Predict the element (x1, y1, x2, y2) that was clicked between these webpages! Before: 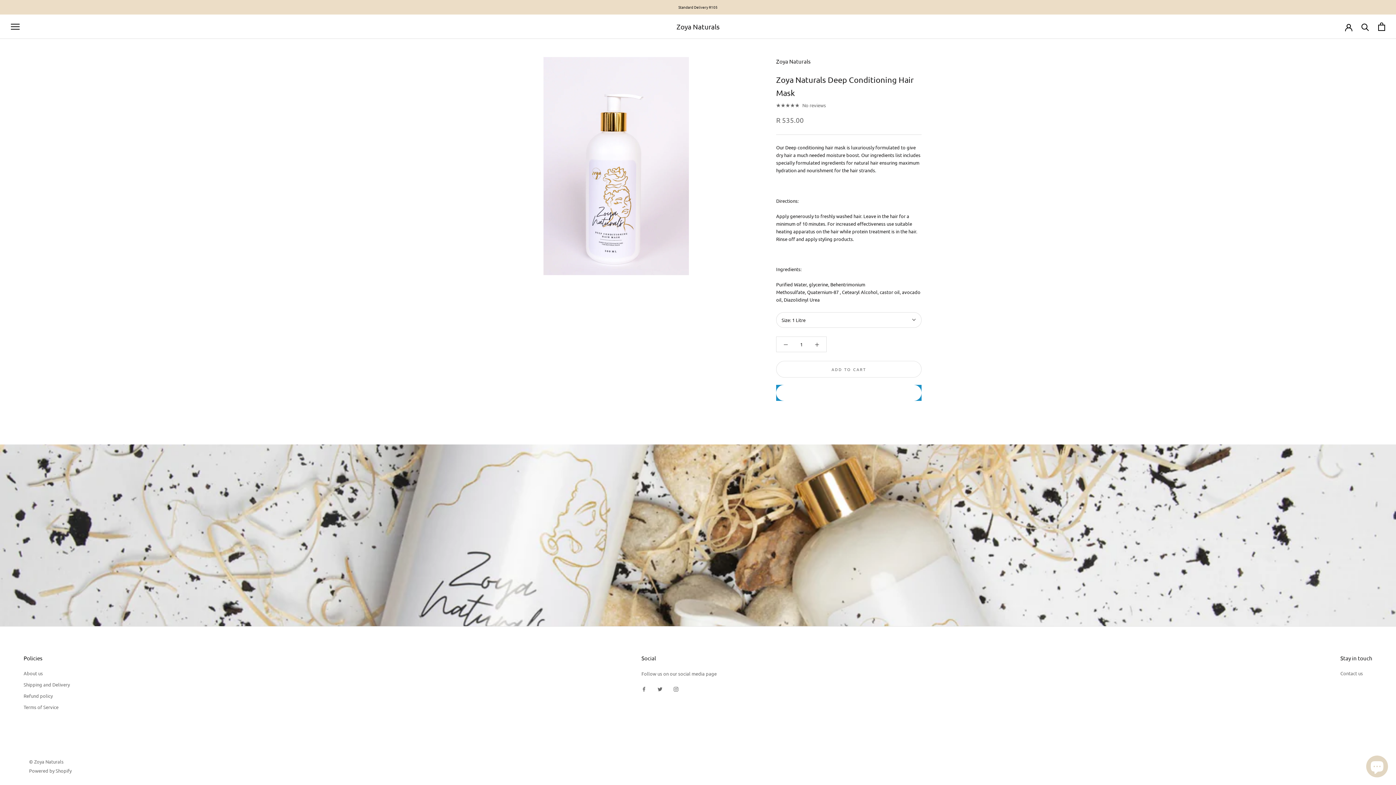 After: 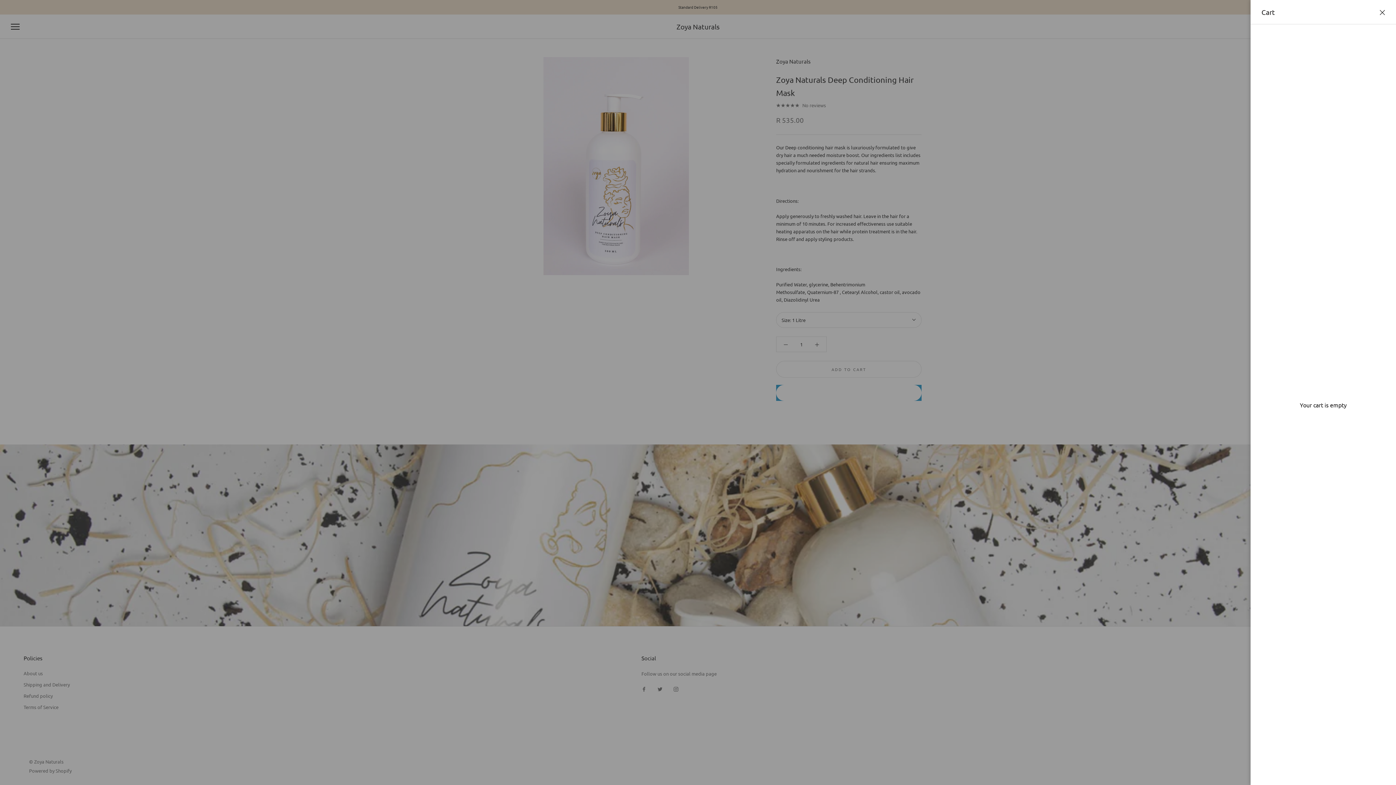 Action: label: Open cart bbox: (1378, 22, 1385, 30)